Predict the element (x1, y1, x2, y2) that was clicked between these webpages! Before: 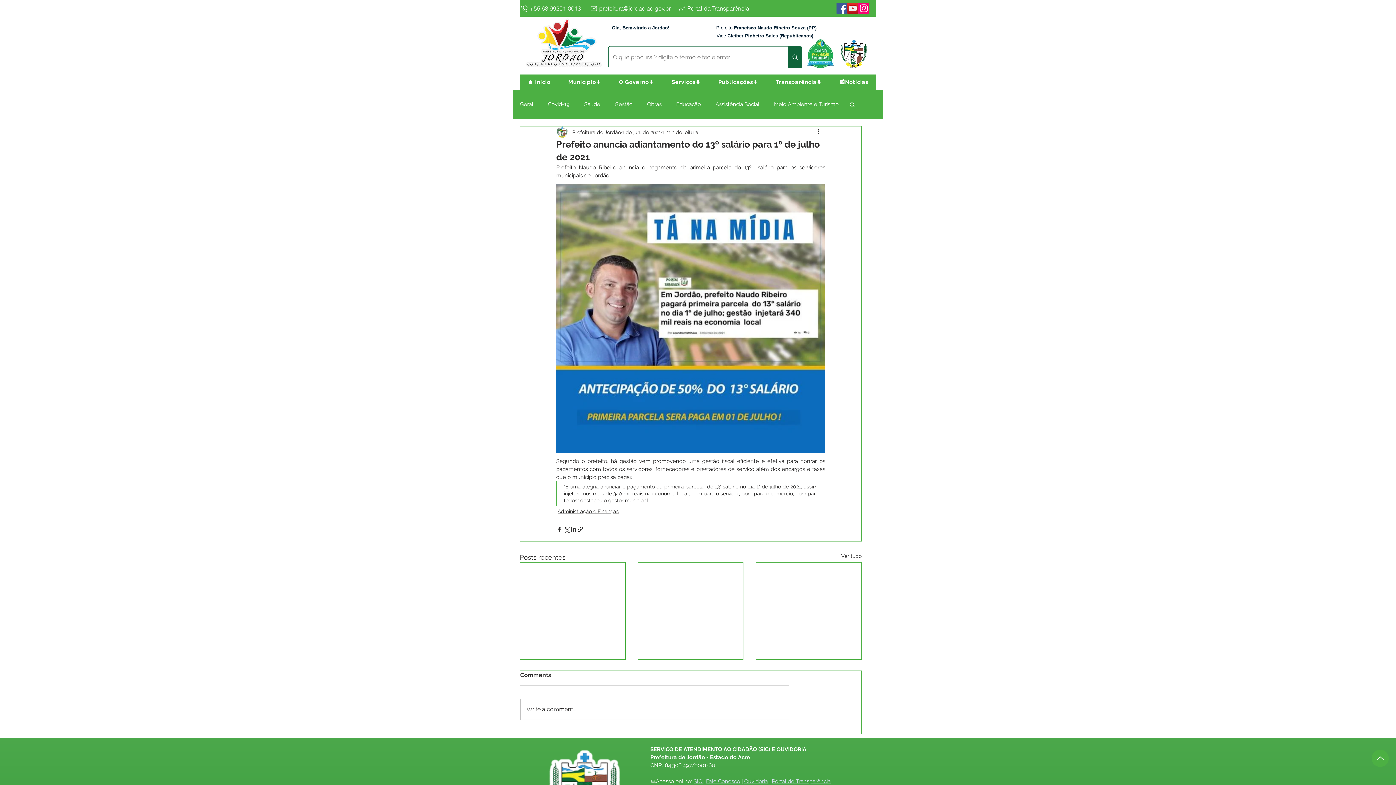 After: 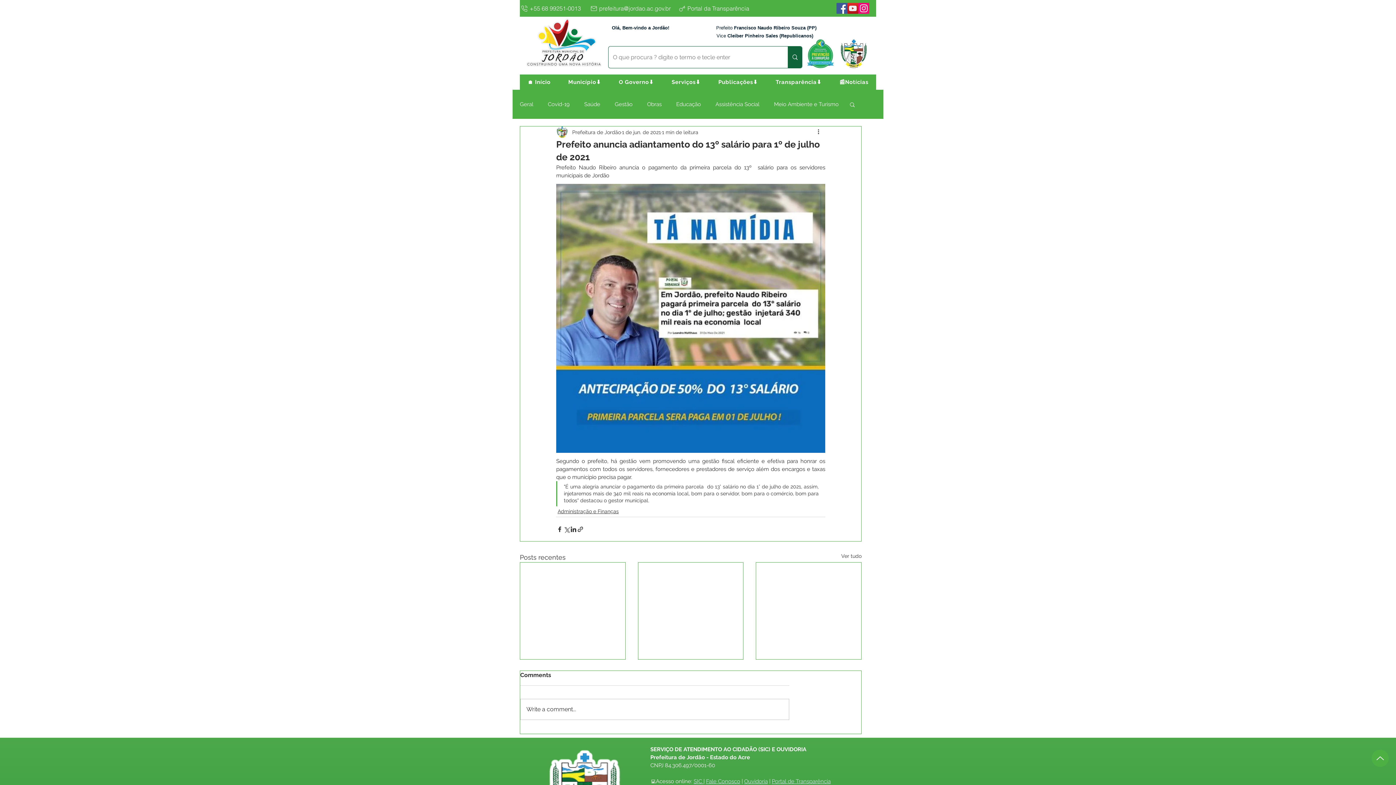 Action: label: Transparência⬇️ bbox: (768, 74, 829, 89)